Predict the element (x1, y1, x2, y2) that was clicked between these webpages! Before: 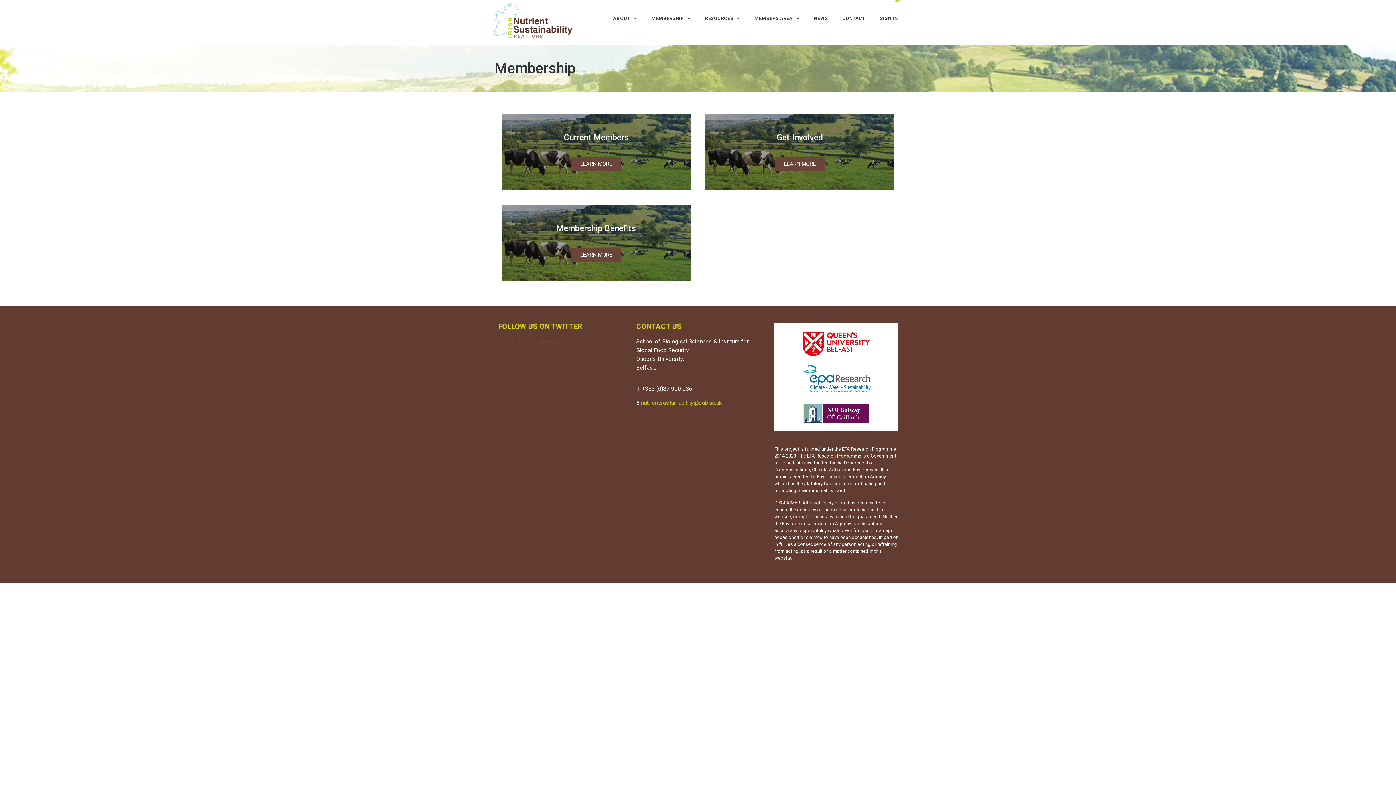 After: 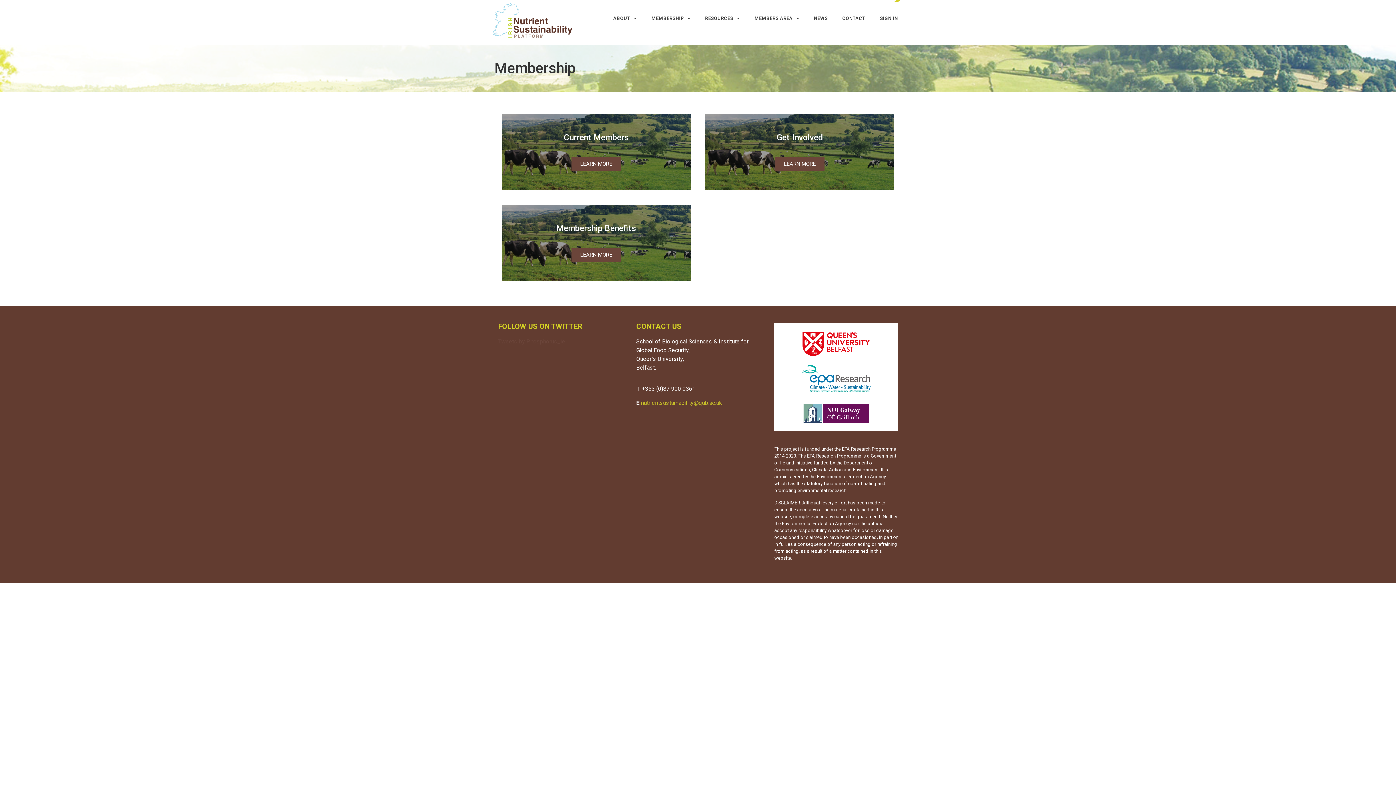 Action: bbox: (641, 399, 722, 406) label: nutrientsustainability@qub.ac.uk